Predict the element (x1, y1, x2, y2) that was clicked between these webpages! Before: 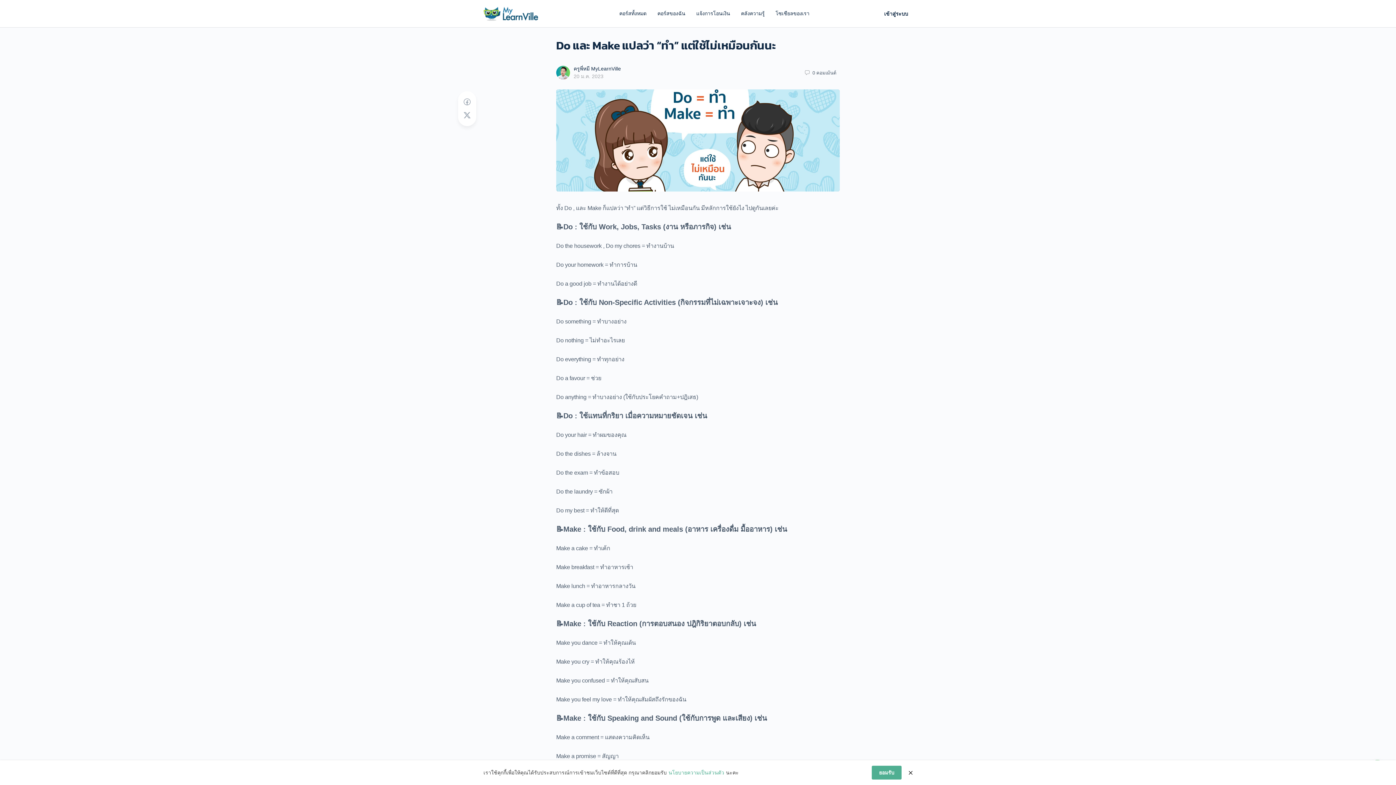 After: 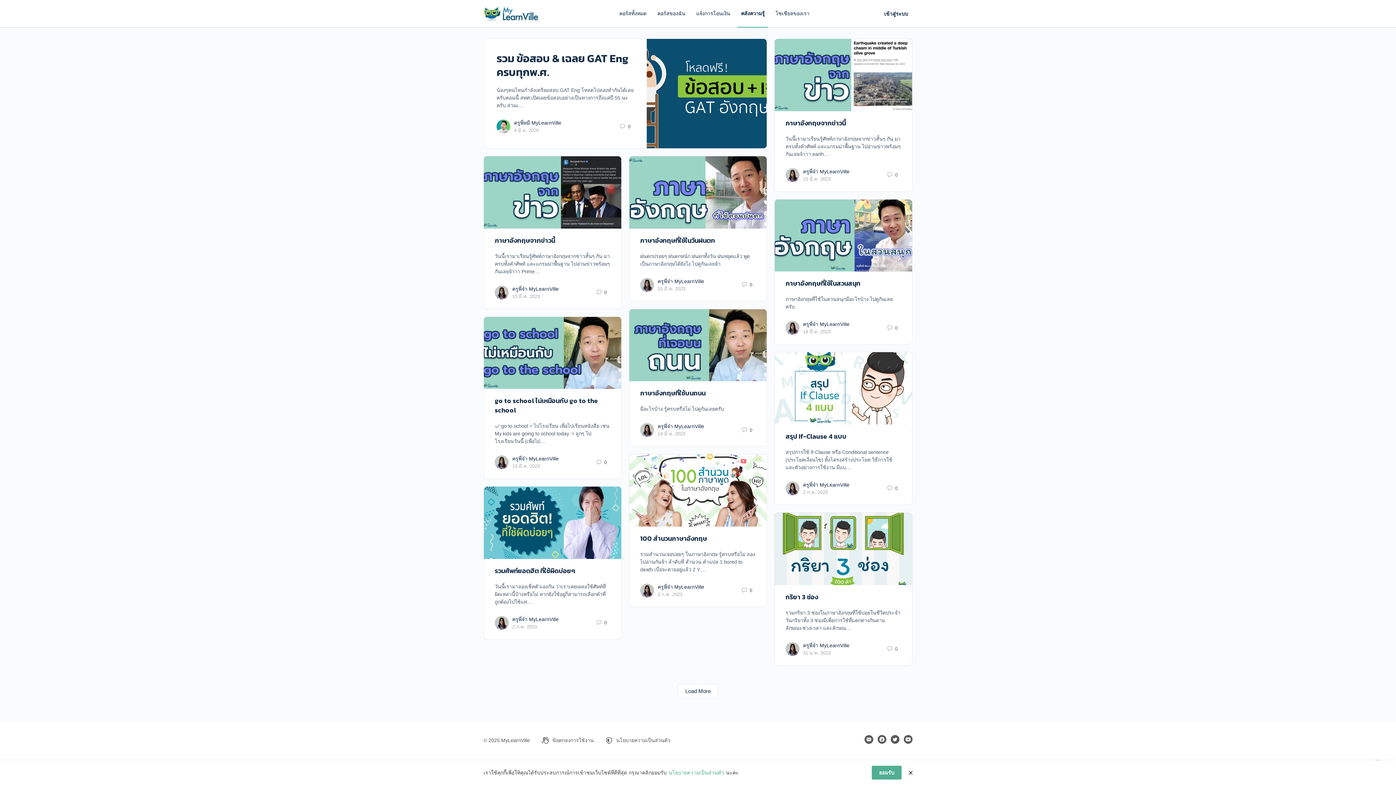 Action: bbox: (737, 0, 768, 27) label: คลังความรู้